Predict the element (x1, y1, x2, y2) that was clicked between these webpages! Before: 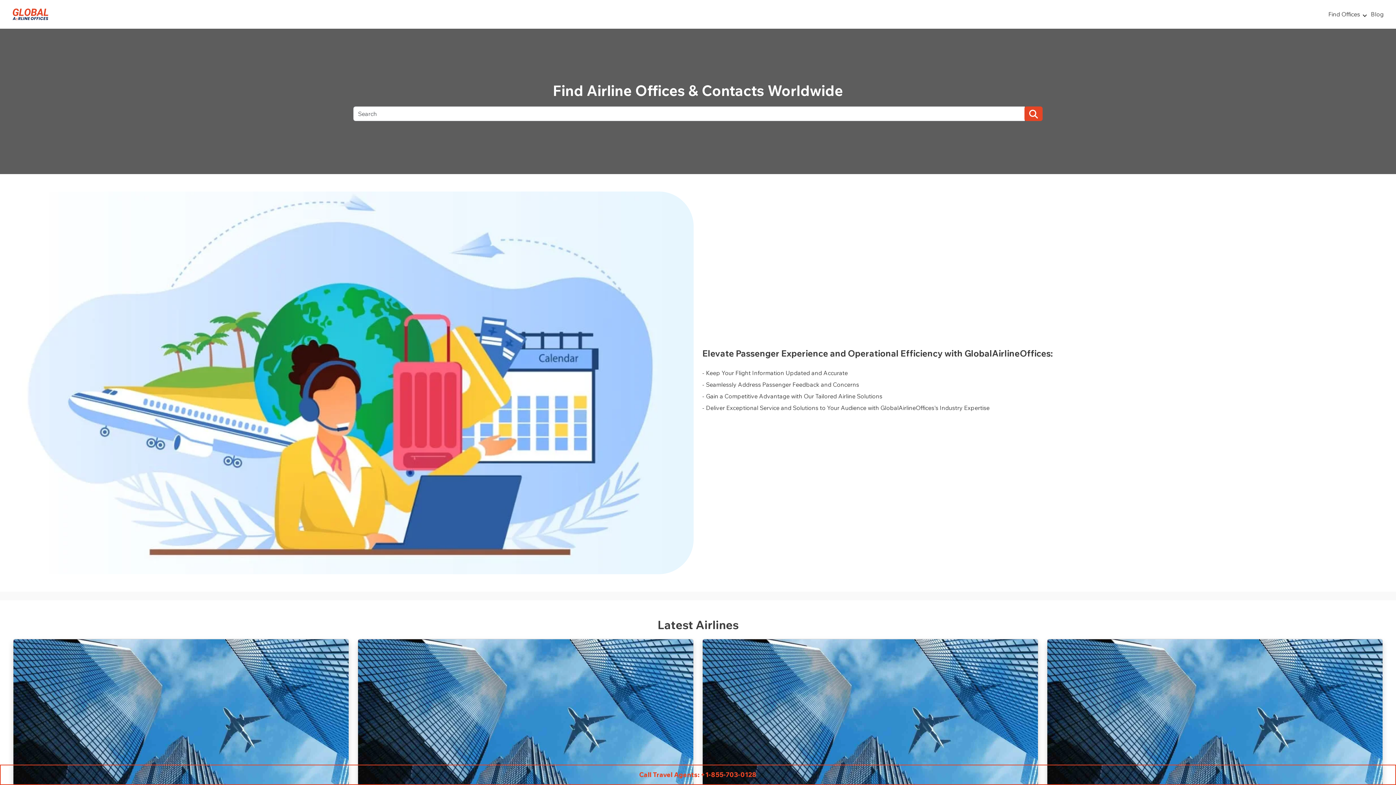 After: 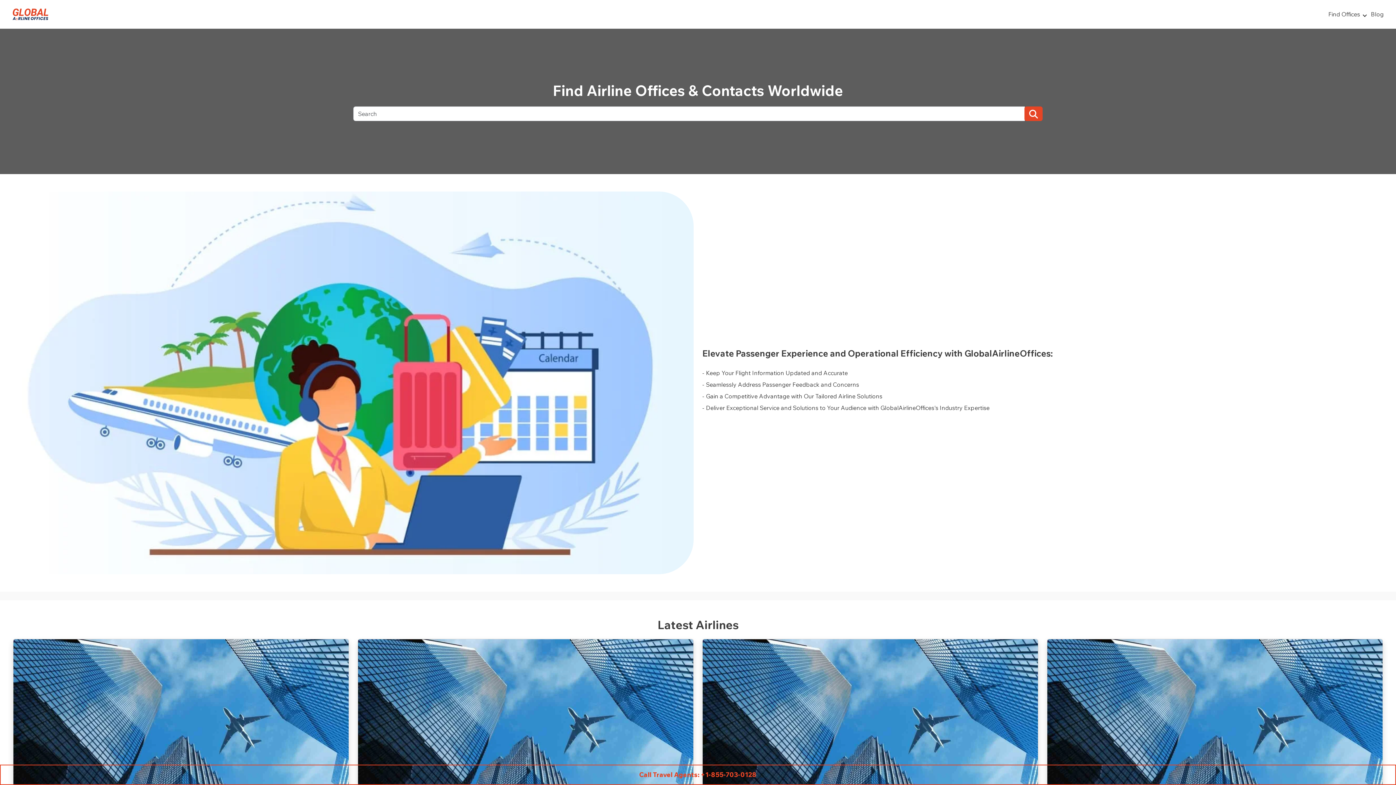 Action: bbox: (8, 5, 52, 23)